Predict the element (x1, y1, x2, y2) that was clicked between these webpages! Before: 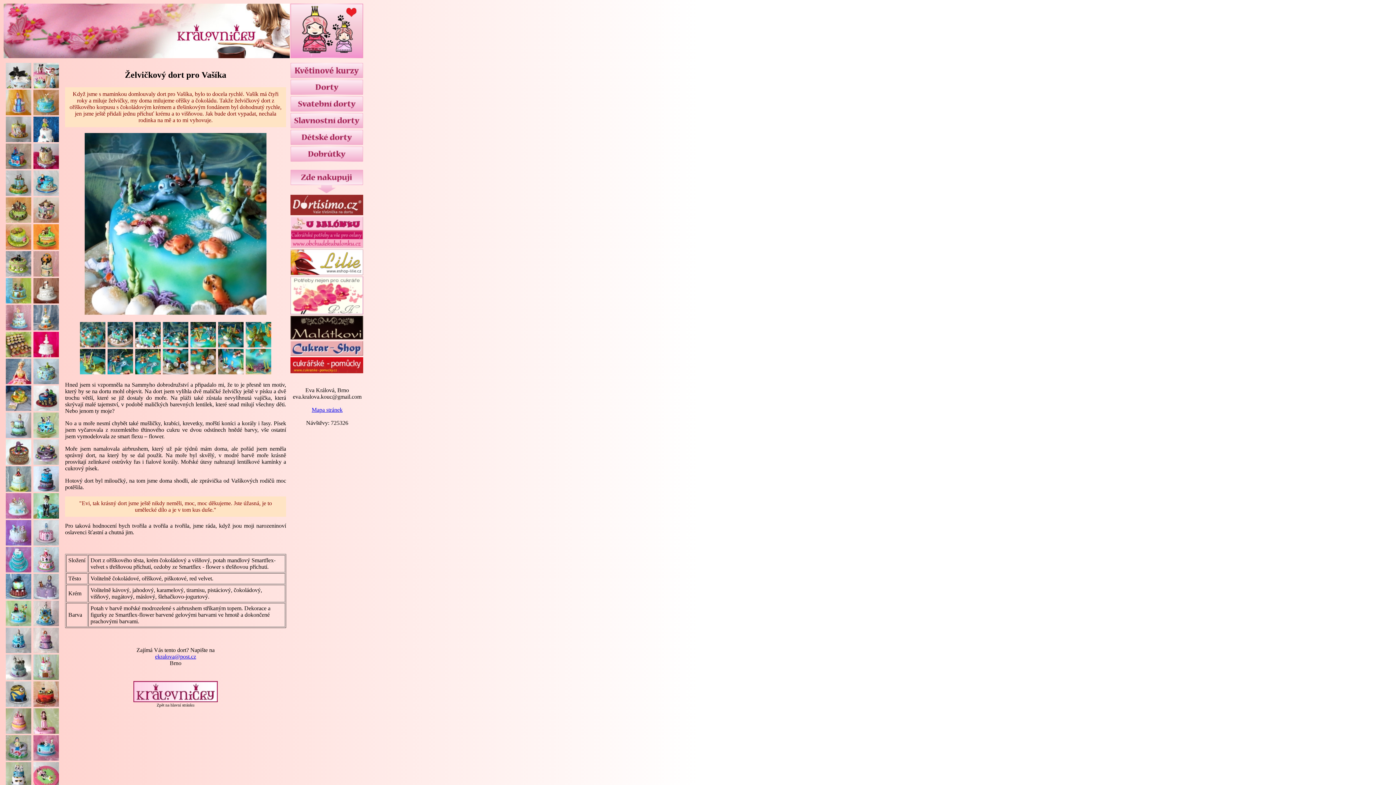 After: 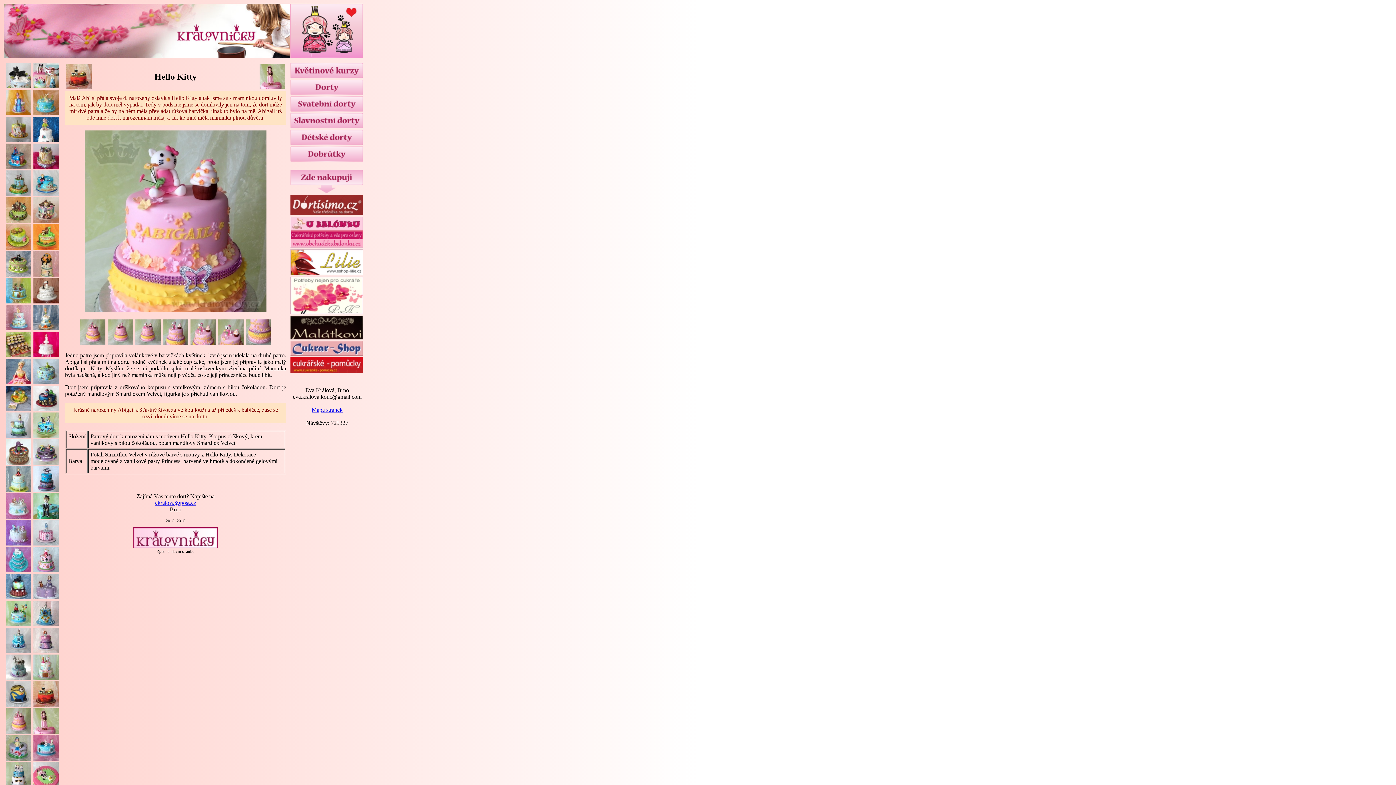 Action: bbox: (5, 729, 31, 735)